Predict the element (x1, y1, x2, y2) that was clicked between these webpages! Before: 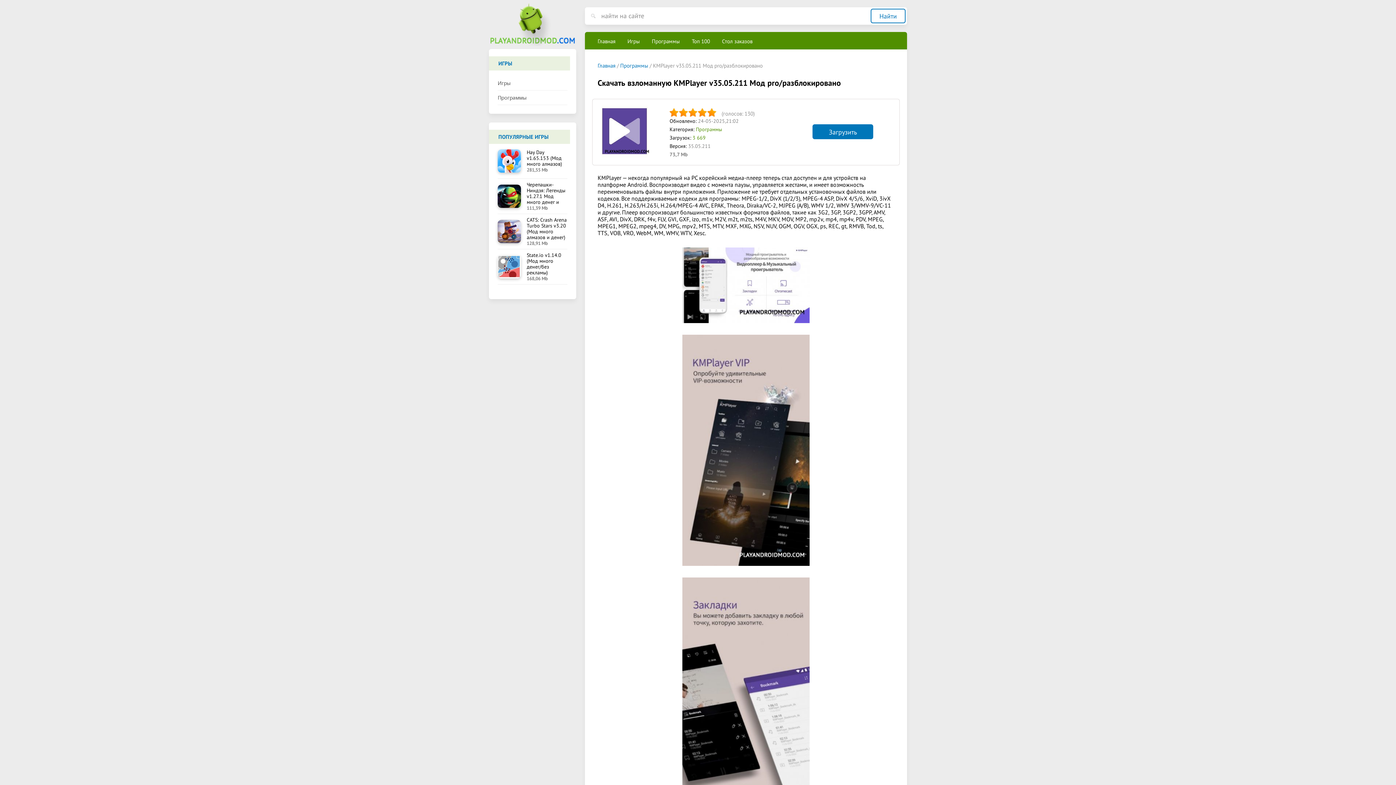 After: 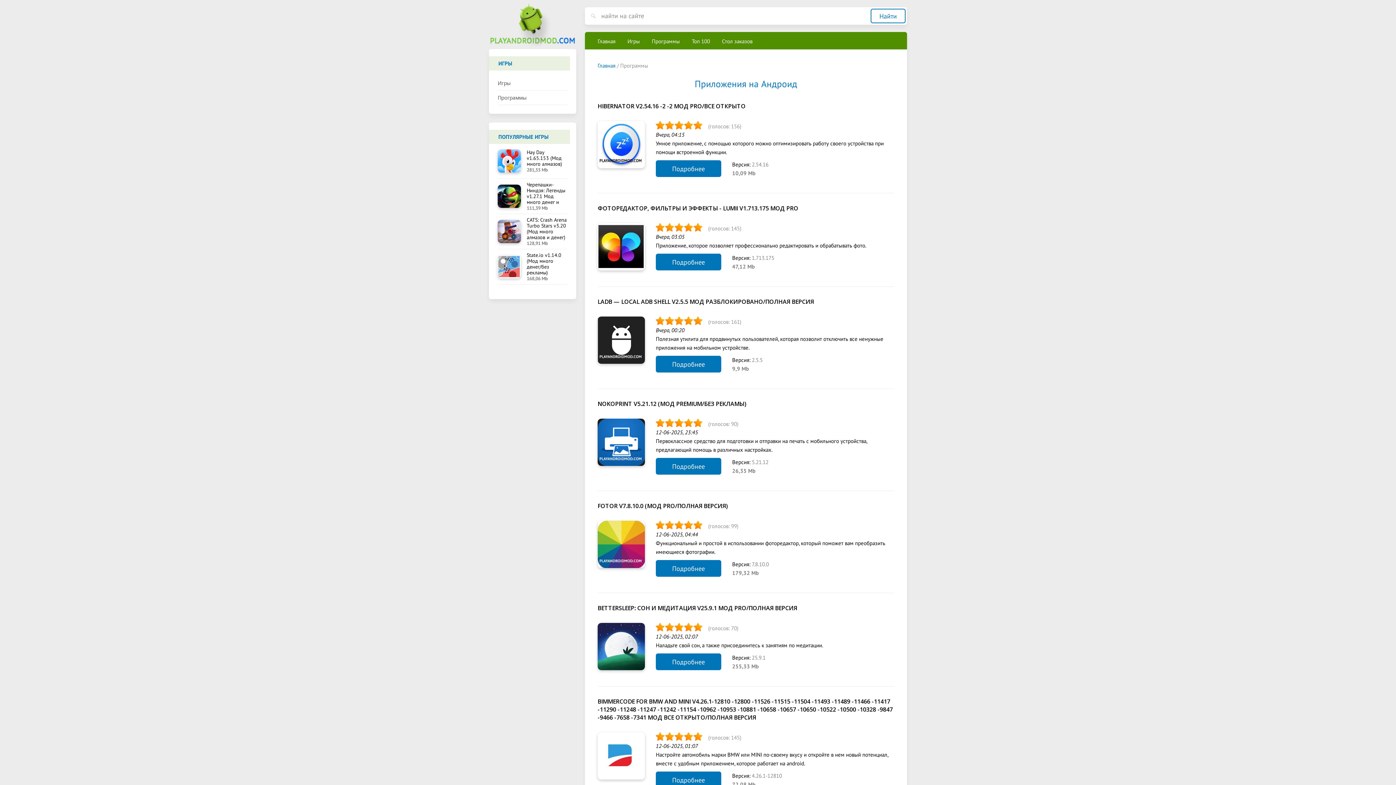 Action: label: Программы bbox: (497, 90, 567, 105)